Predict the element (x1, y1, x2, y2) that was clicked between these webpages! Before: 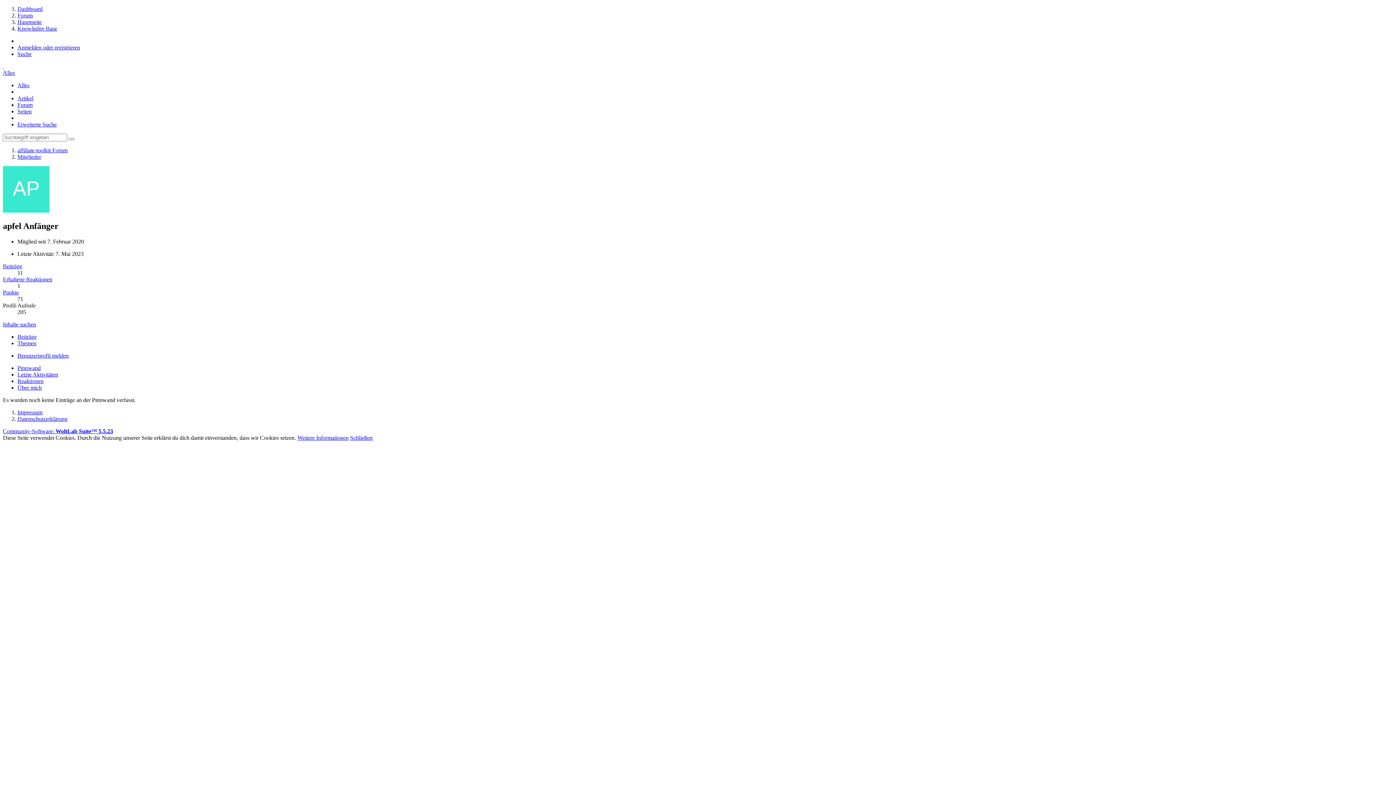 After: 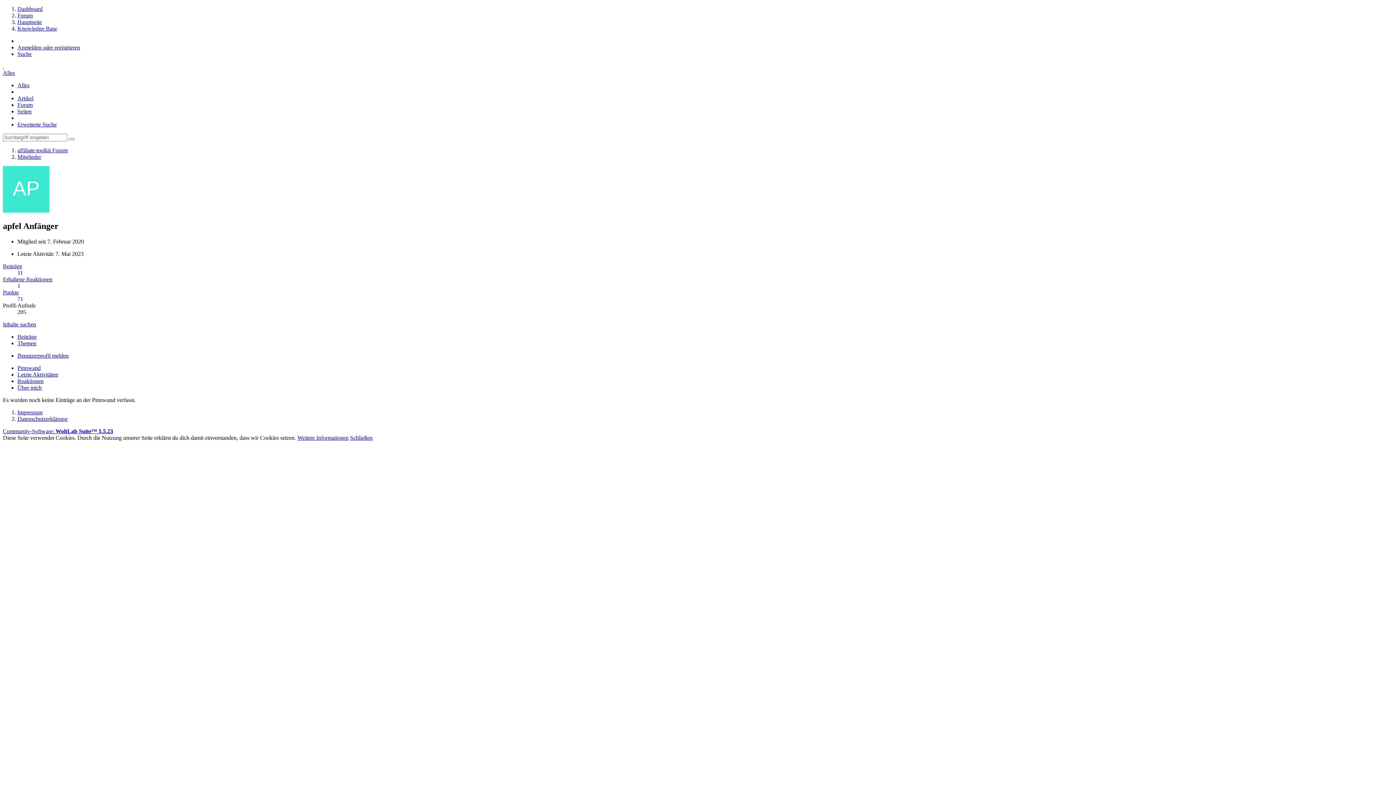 Action: bbox: (17, 95, 33, 101) label: Artikel